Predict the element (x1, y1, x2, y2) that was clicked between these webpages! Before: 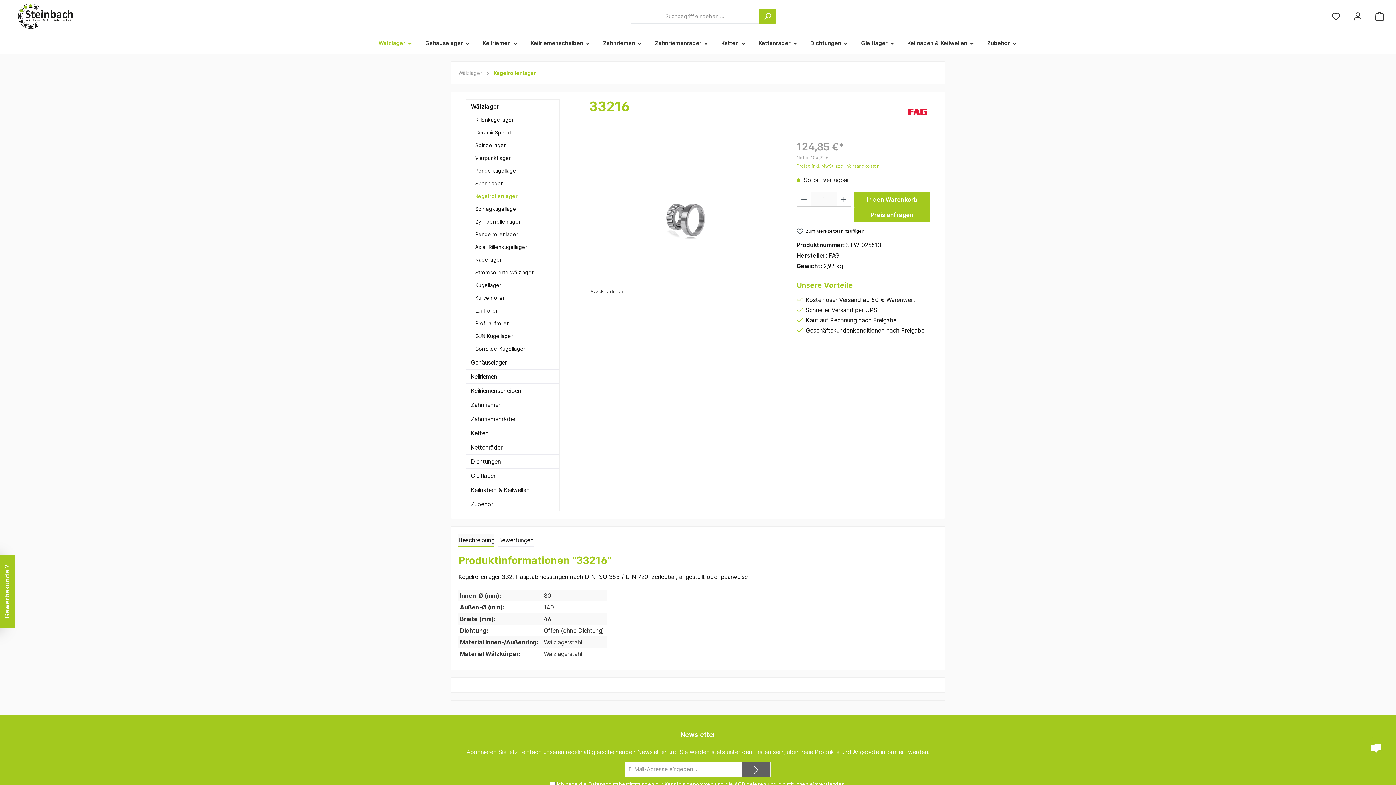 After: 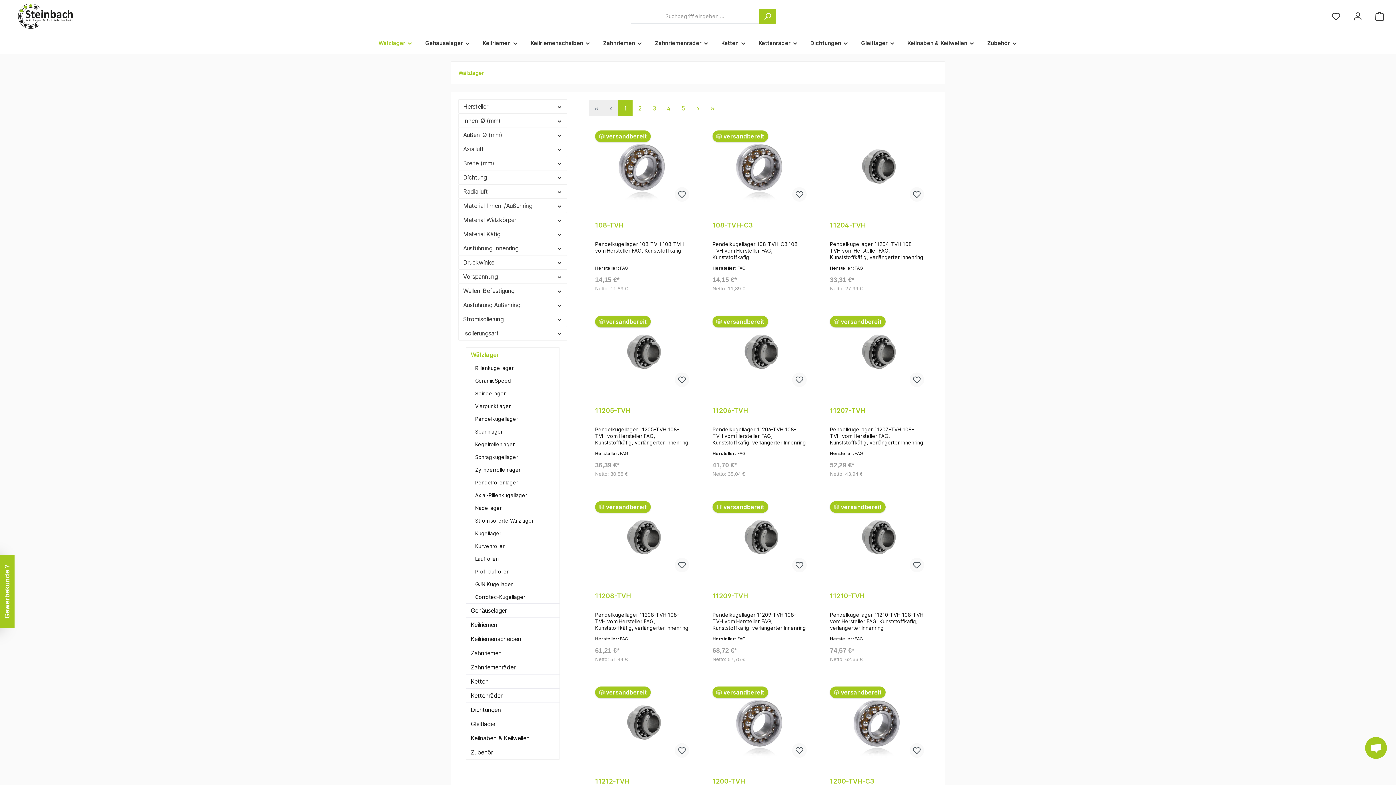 Action: label: Wälzlager bbox: (458, 69, 482, 76)